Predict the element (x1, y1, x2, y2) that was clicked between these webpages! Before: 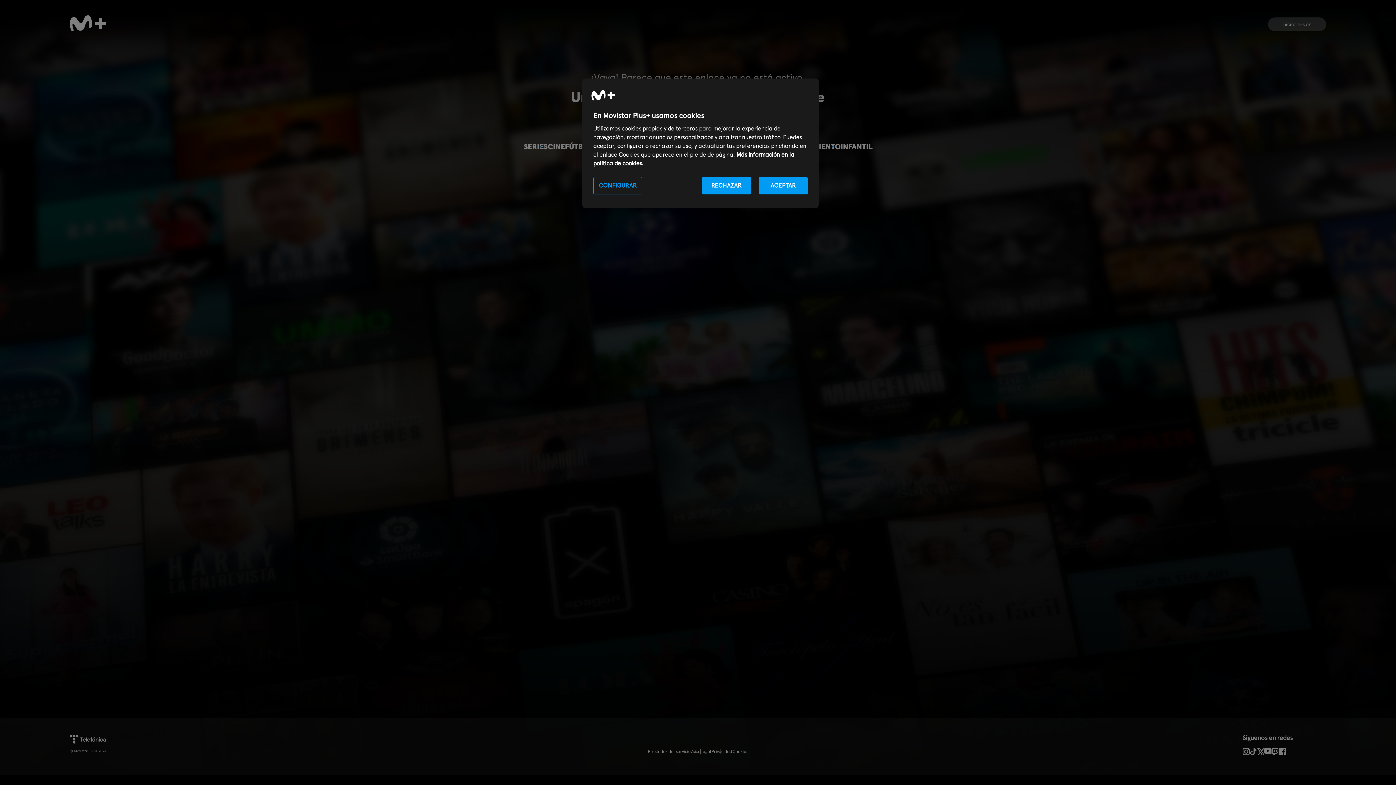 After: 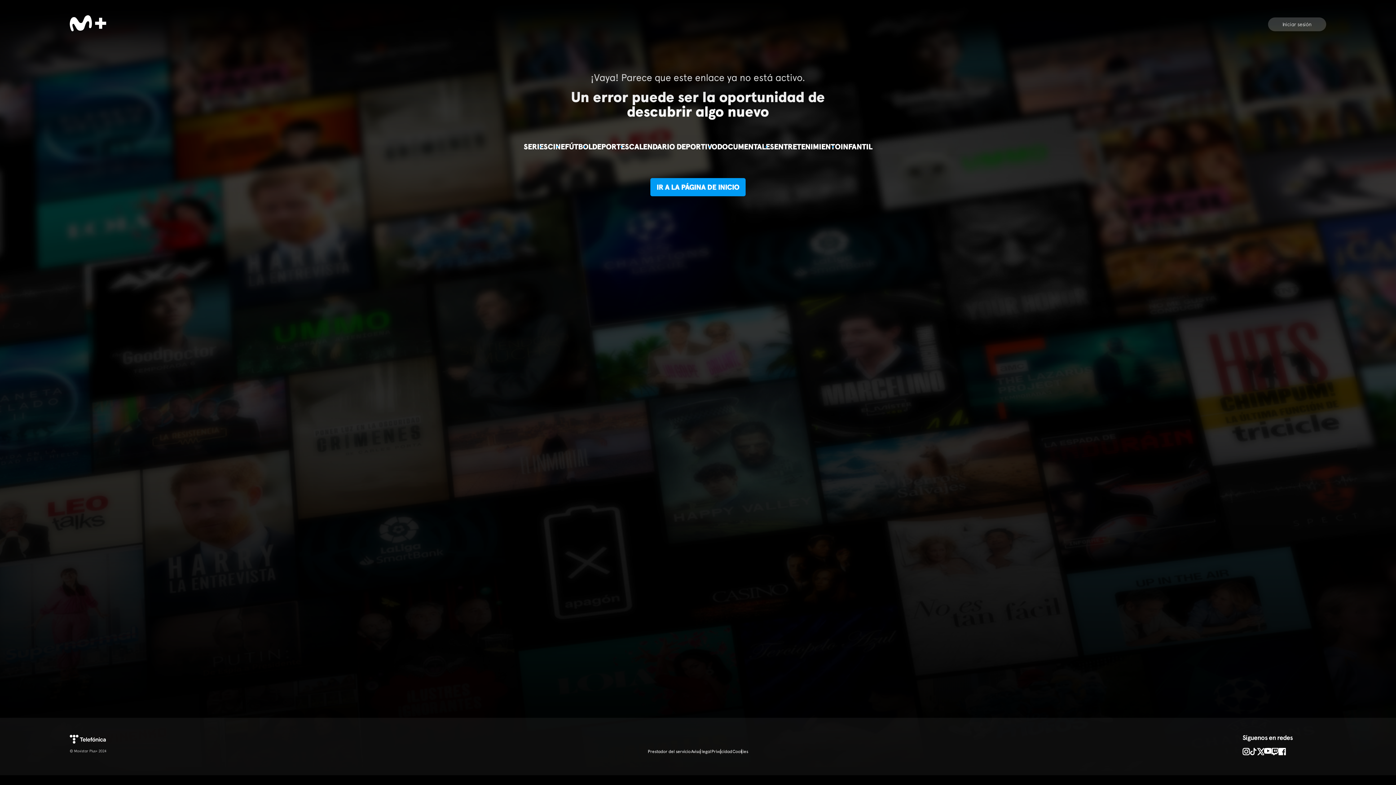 Action: bbox: (758, 177, 808, 194) label: ACEPTAR